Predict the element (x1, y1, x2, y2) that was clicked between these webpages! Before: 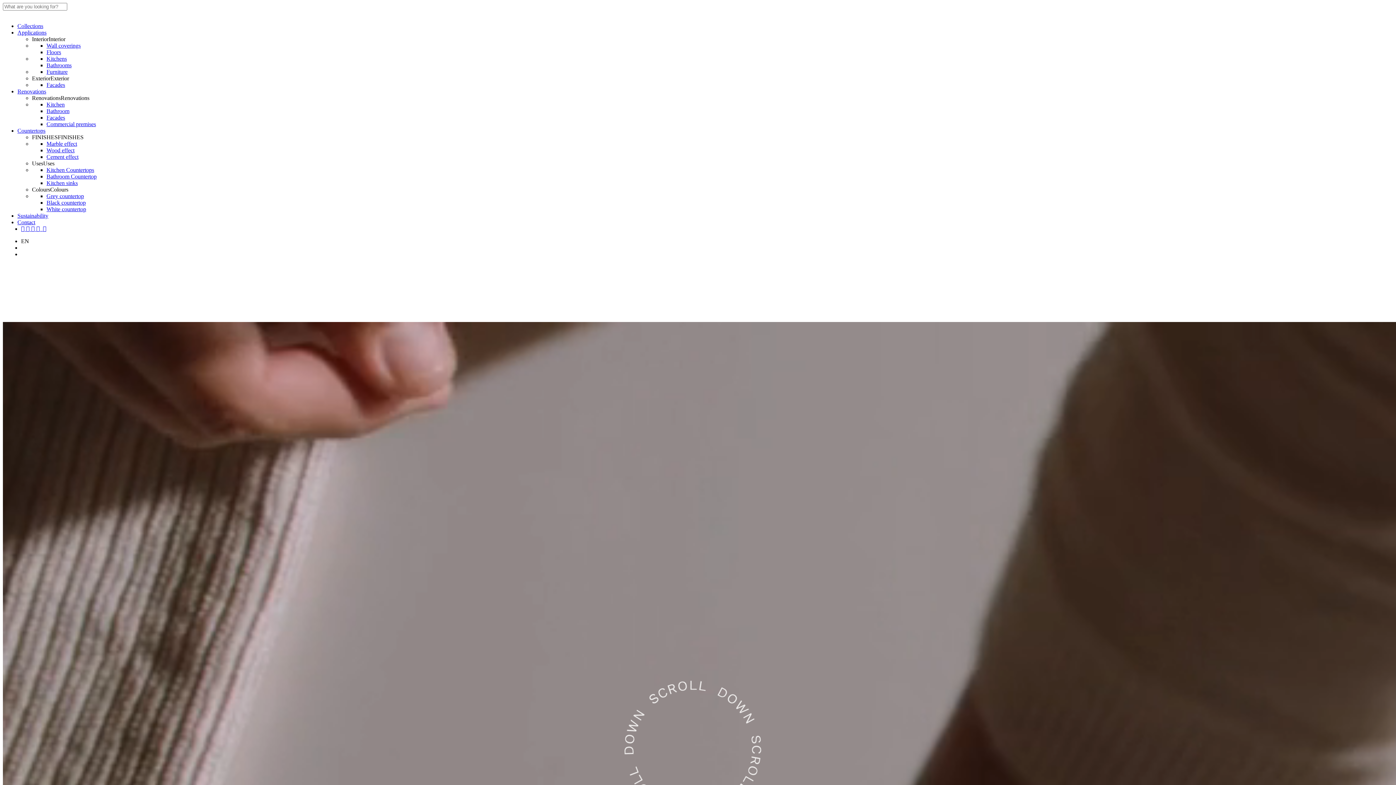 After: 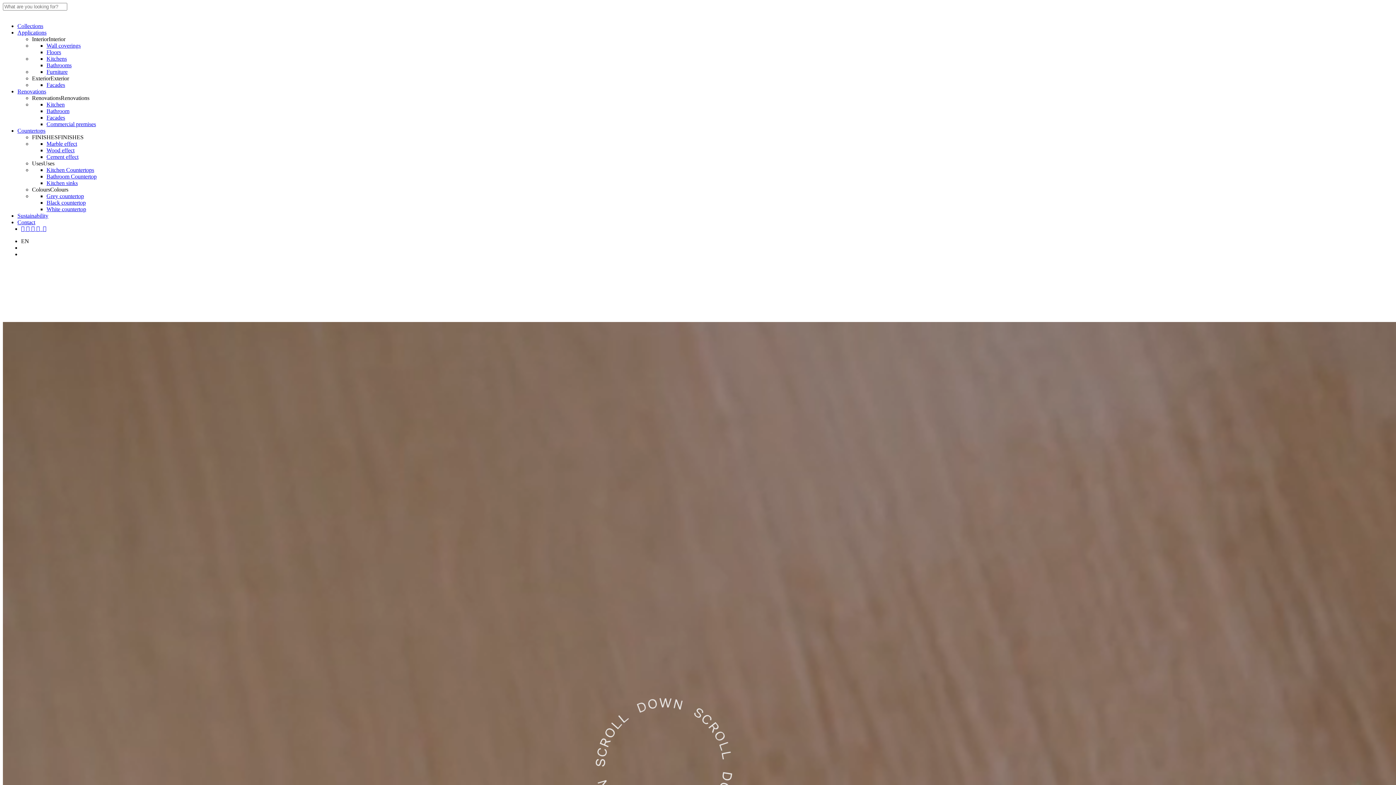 Action: label: youtube
  bbox: (41, 225, 42, 232)